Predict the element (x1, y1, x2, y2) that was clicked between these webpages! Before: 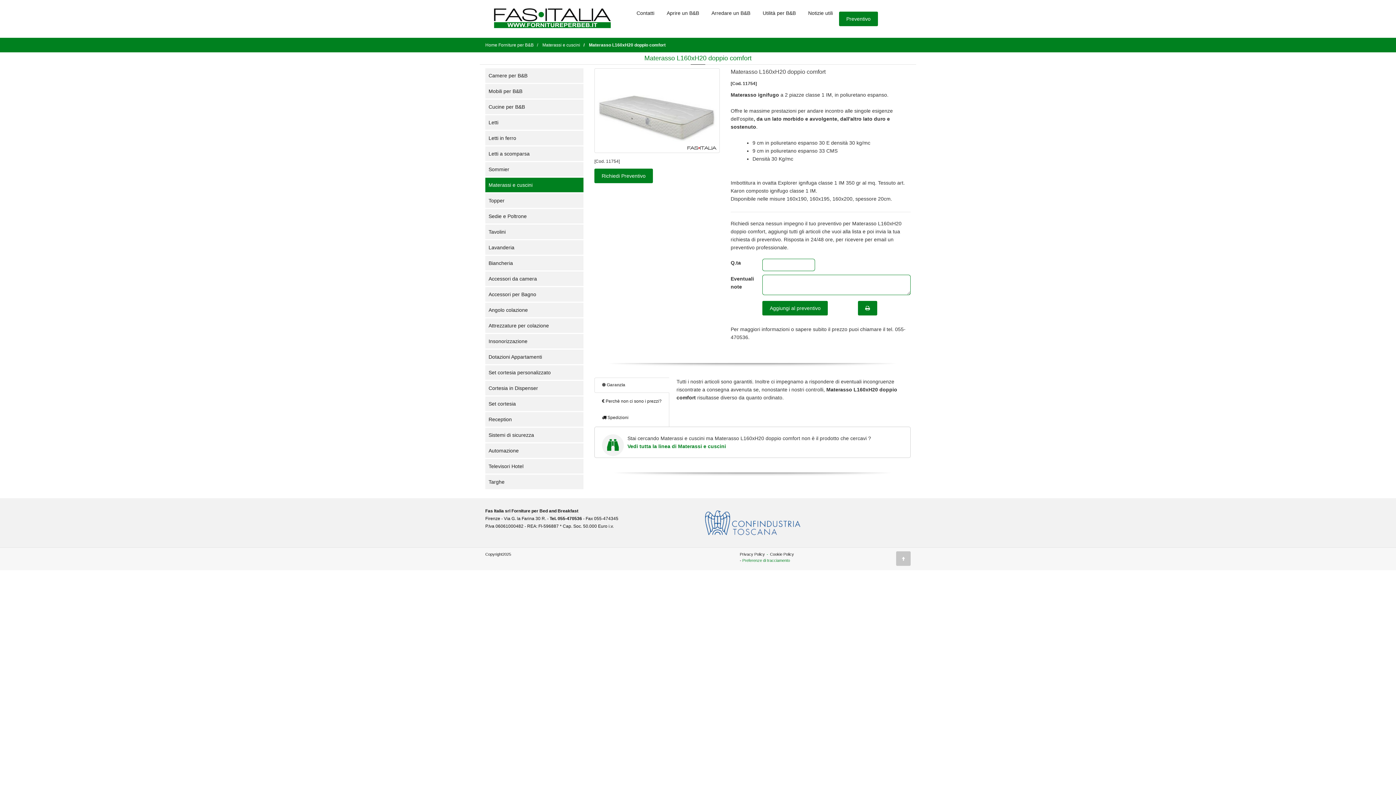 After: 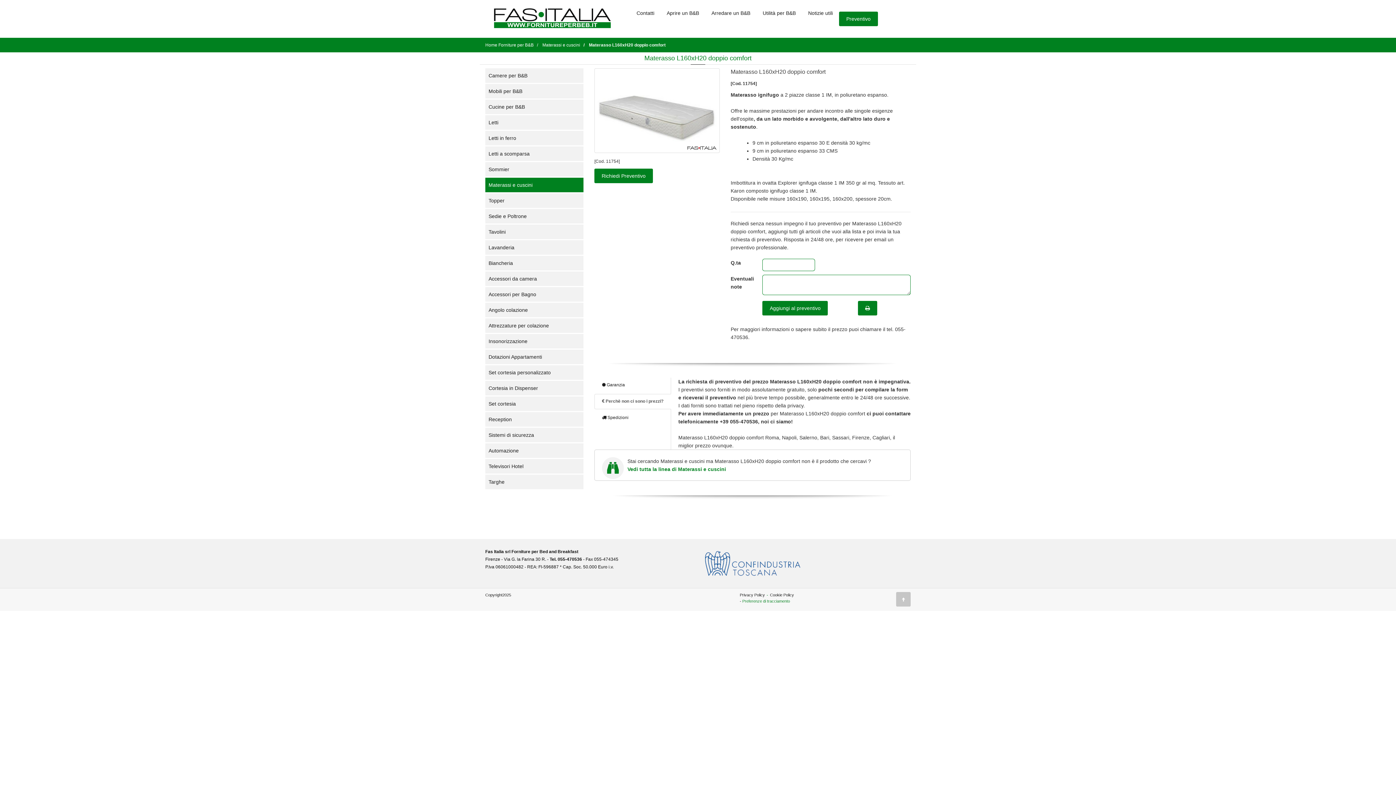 Action: bbox: (594, 394, 669, 409) label:  Perchè non ci sono i prezzi?